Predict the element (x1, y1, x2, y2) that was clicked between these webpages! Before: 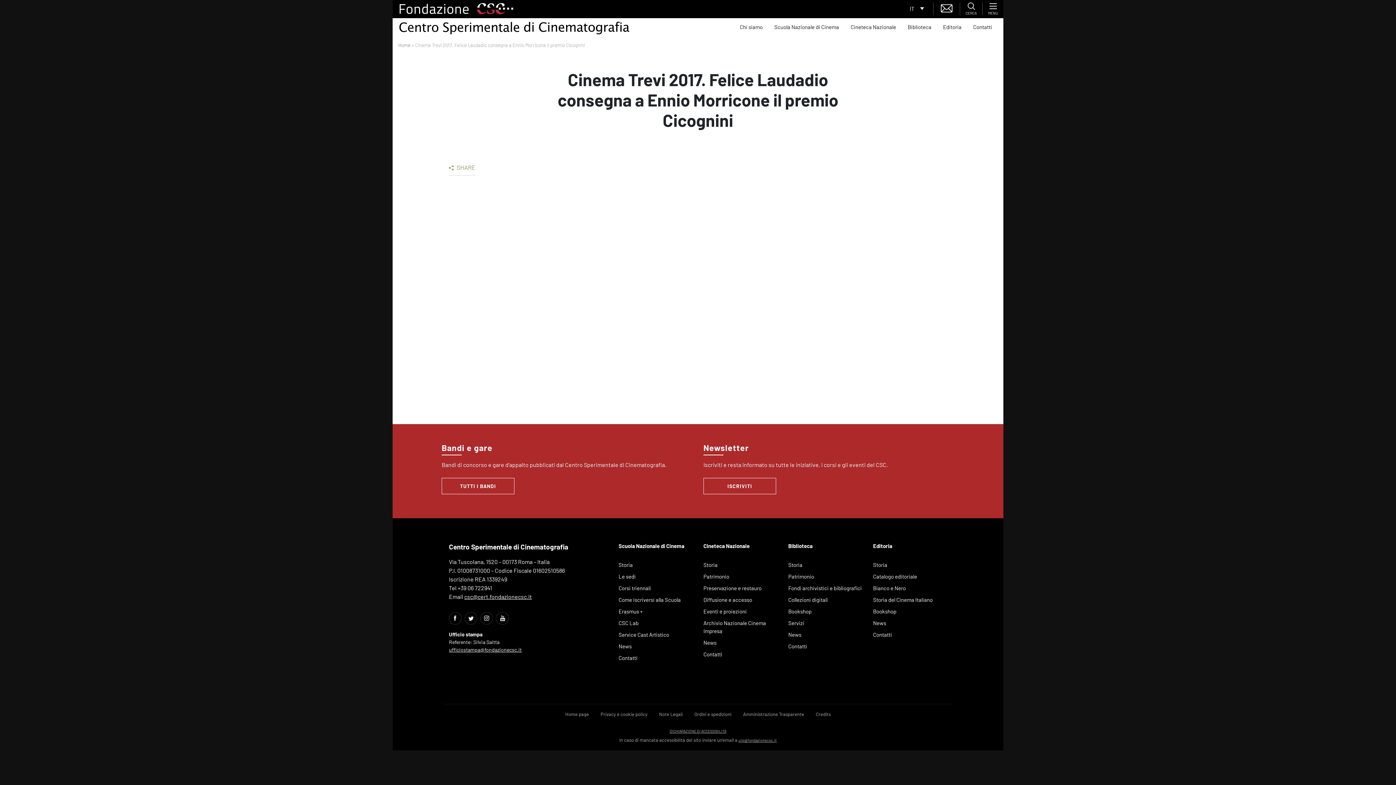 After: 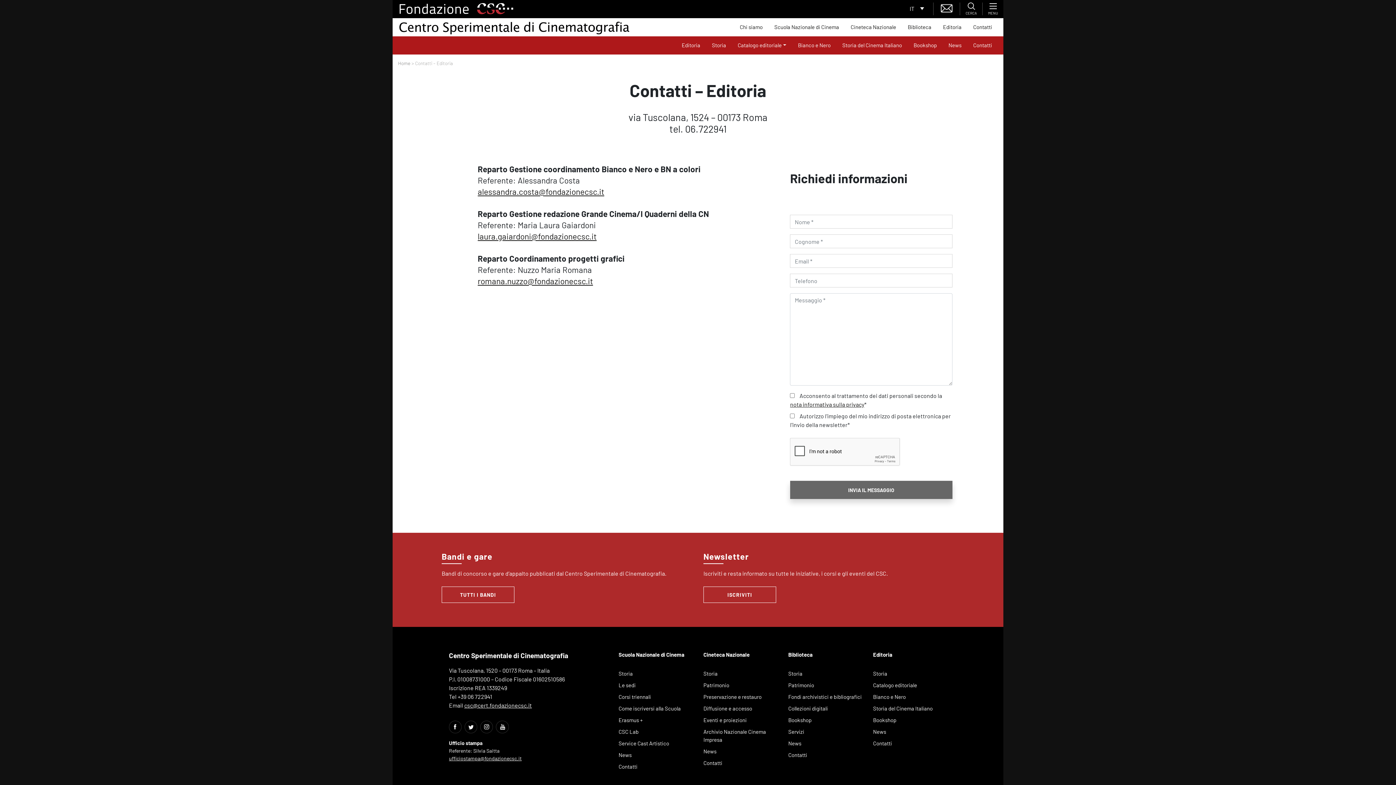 Action: bbox: (873, 630, 947, 638) label: pagina interna 5292